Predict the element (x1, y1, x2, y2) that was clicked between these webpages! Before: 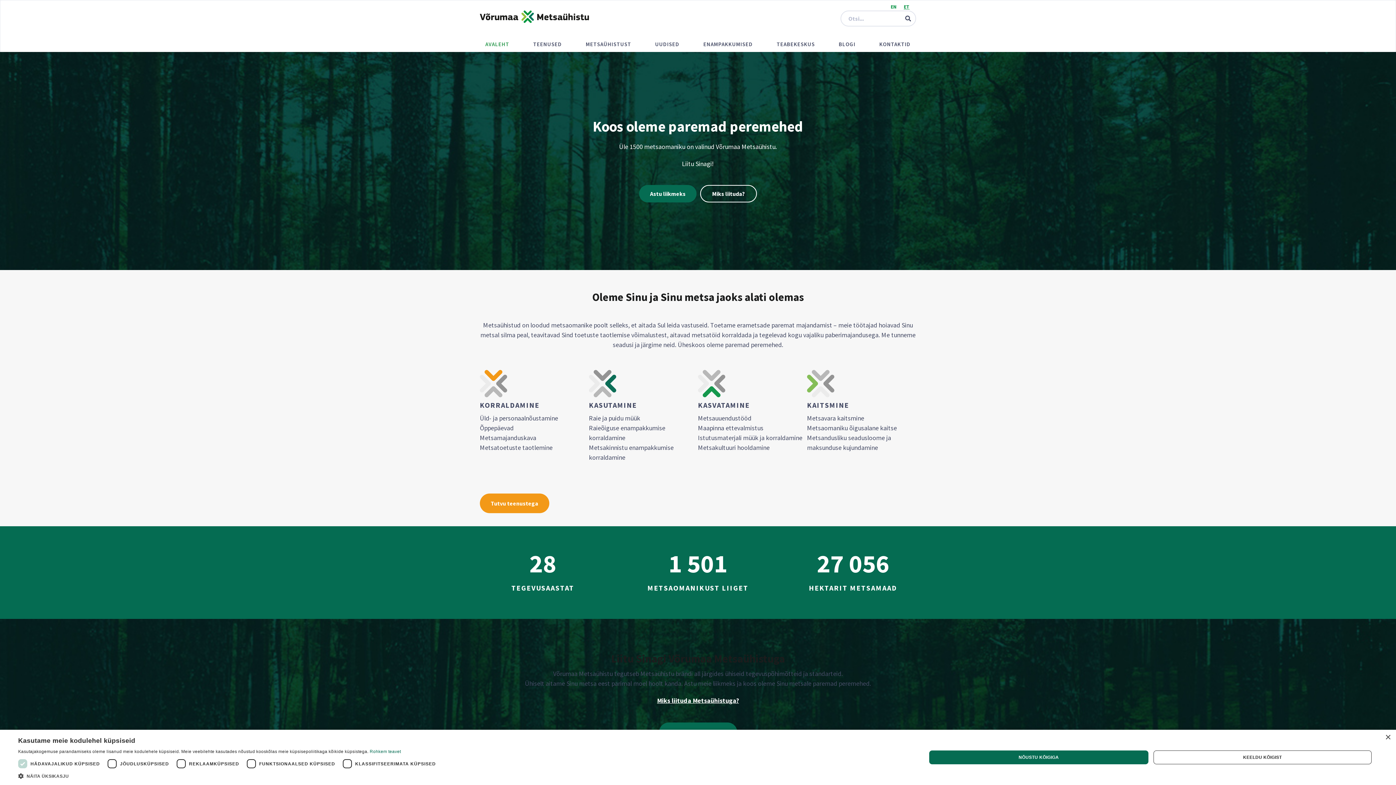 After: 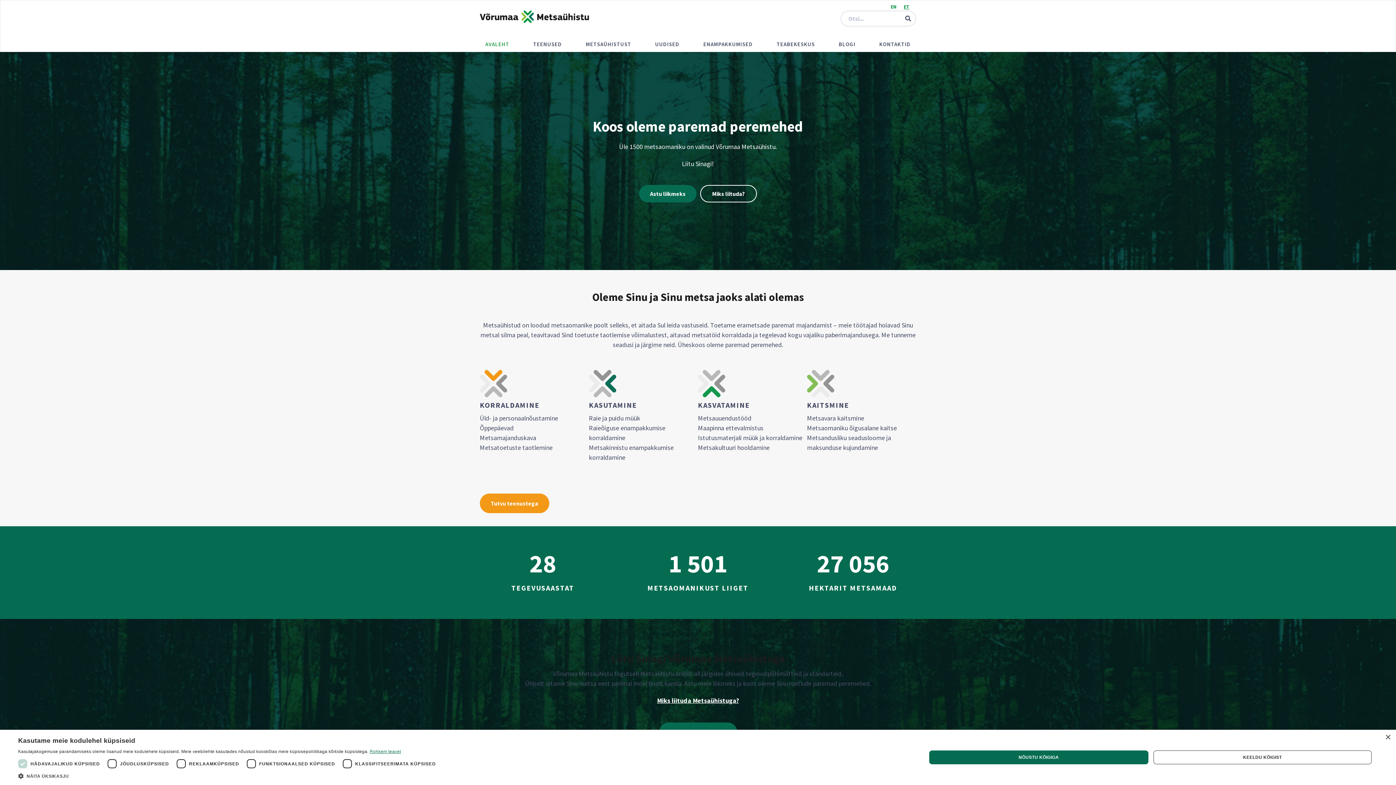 Action: bbox: (369, 749, 401, 754) label: Rohkem teavet, opens a new window